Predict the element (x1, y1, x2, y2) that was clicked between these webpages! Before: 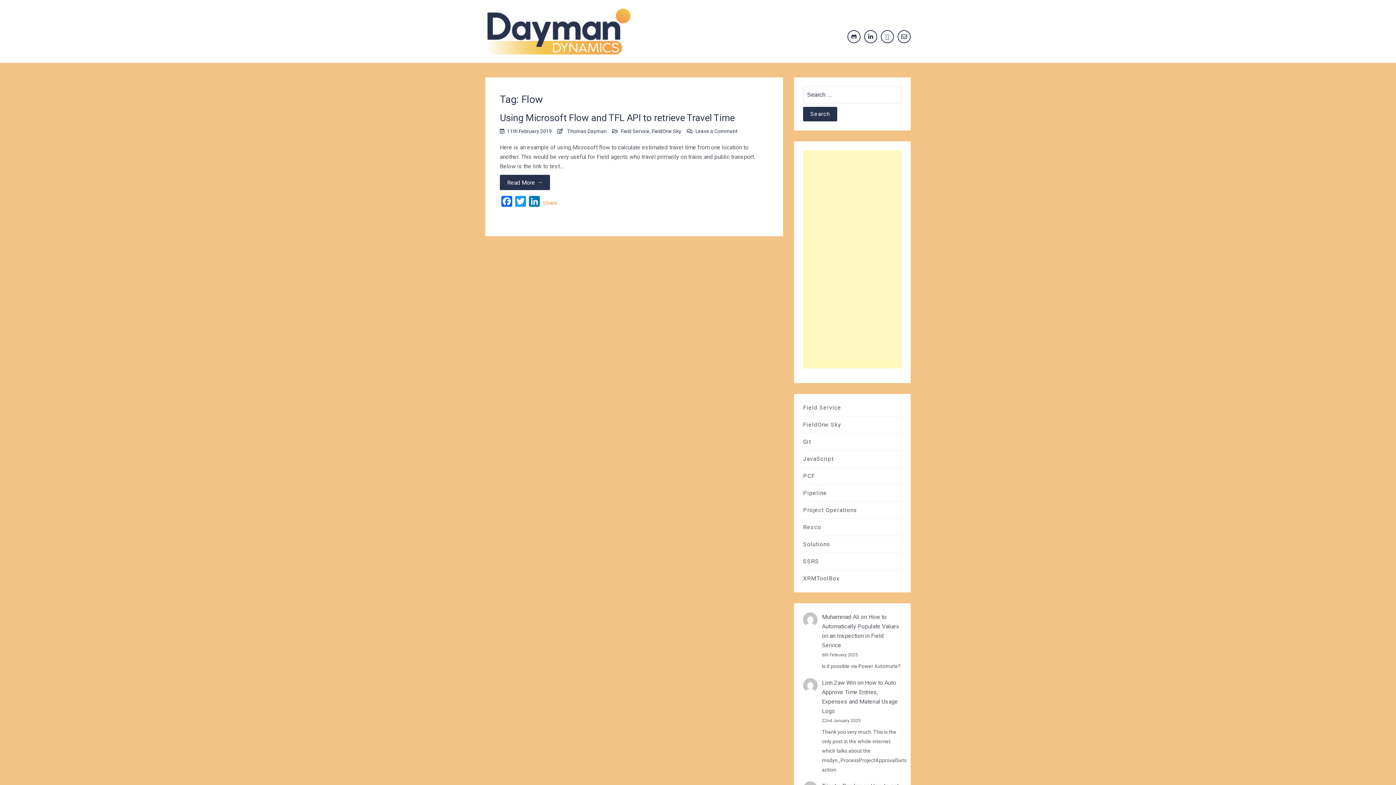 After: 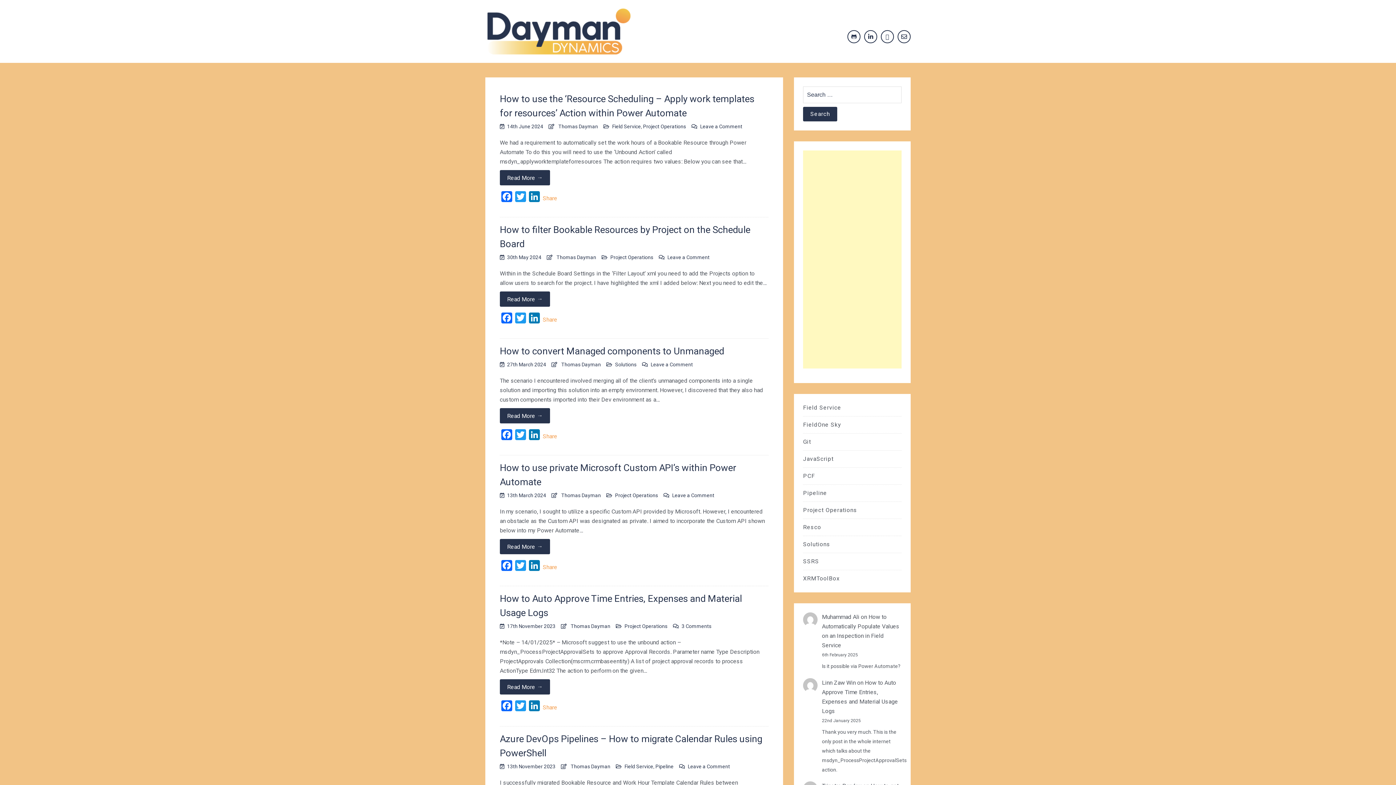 Action: bbox: (485, 7, 630, 55)